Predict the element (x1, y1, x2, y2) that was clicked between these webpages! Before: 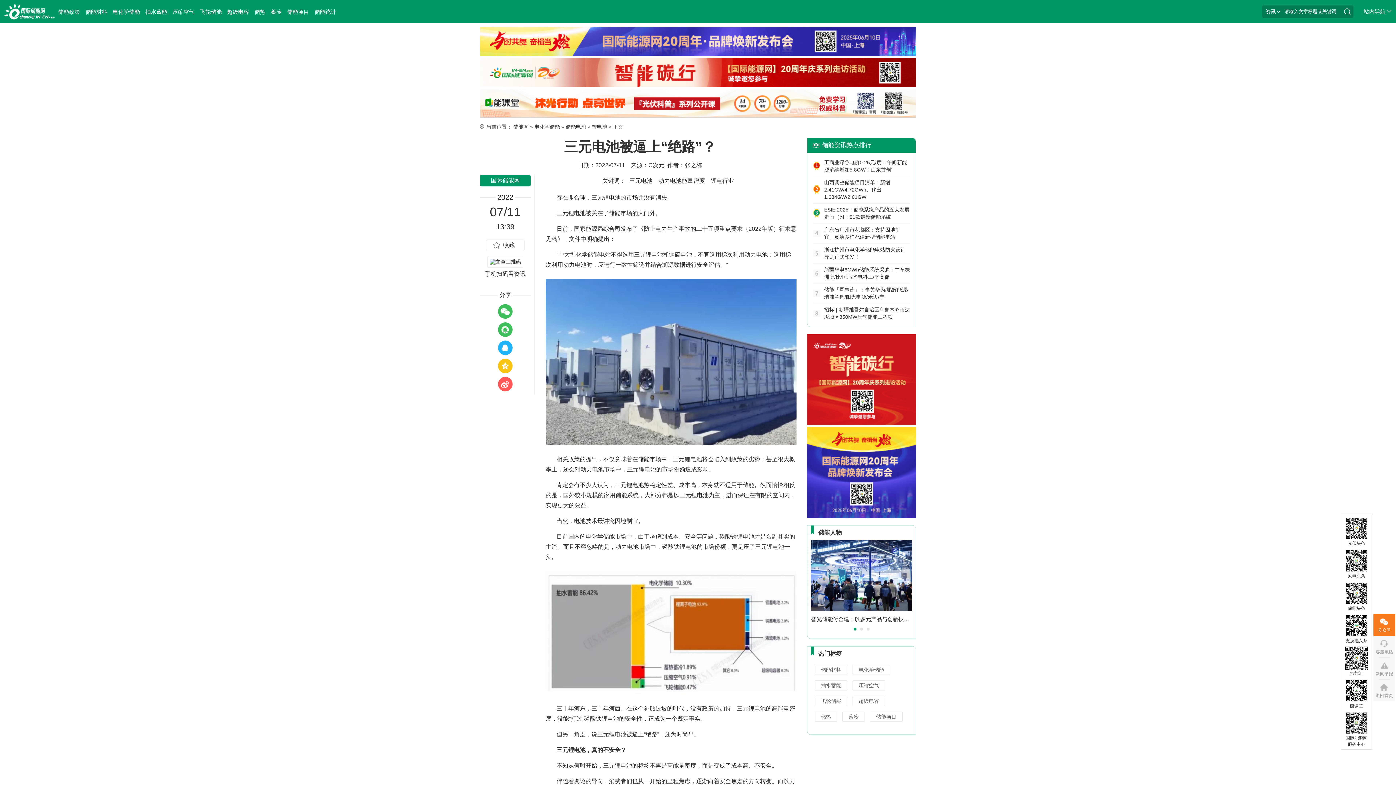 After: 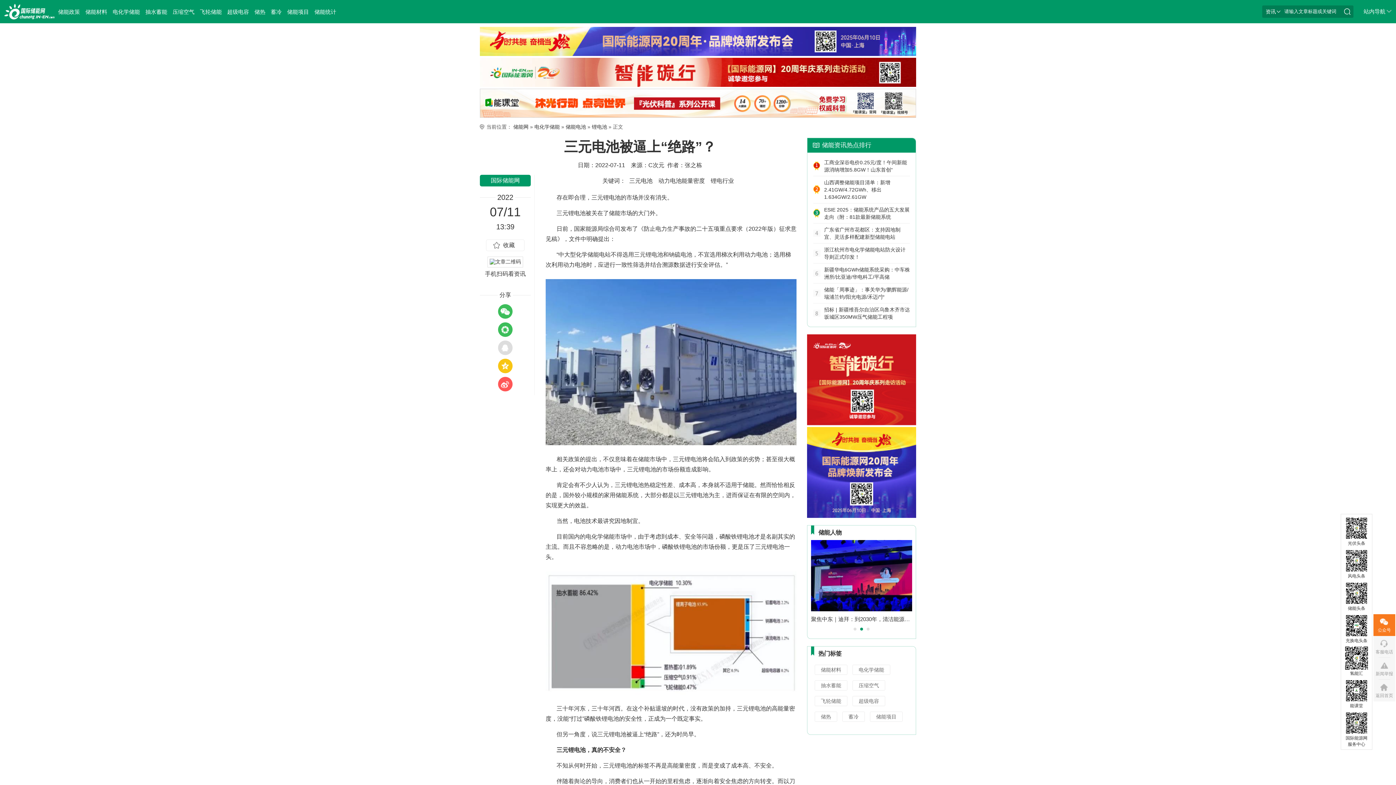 Action: bbox: (498, 340, 512, 355)